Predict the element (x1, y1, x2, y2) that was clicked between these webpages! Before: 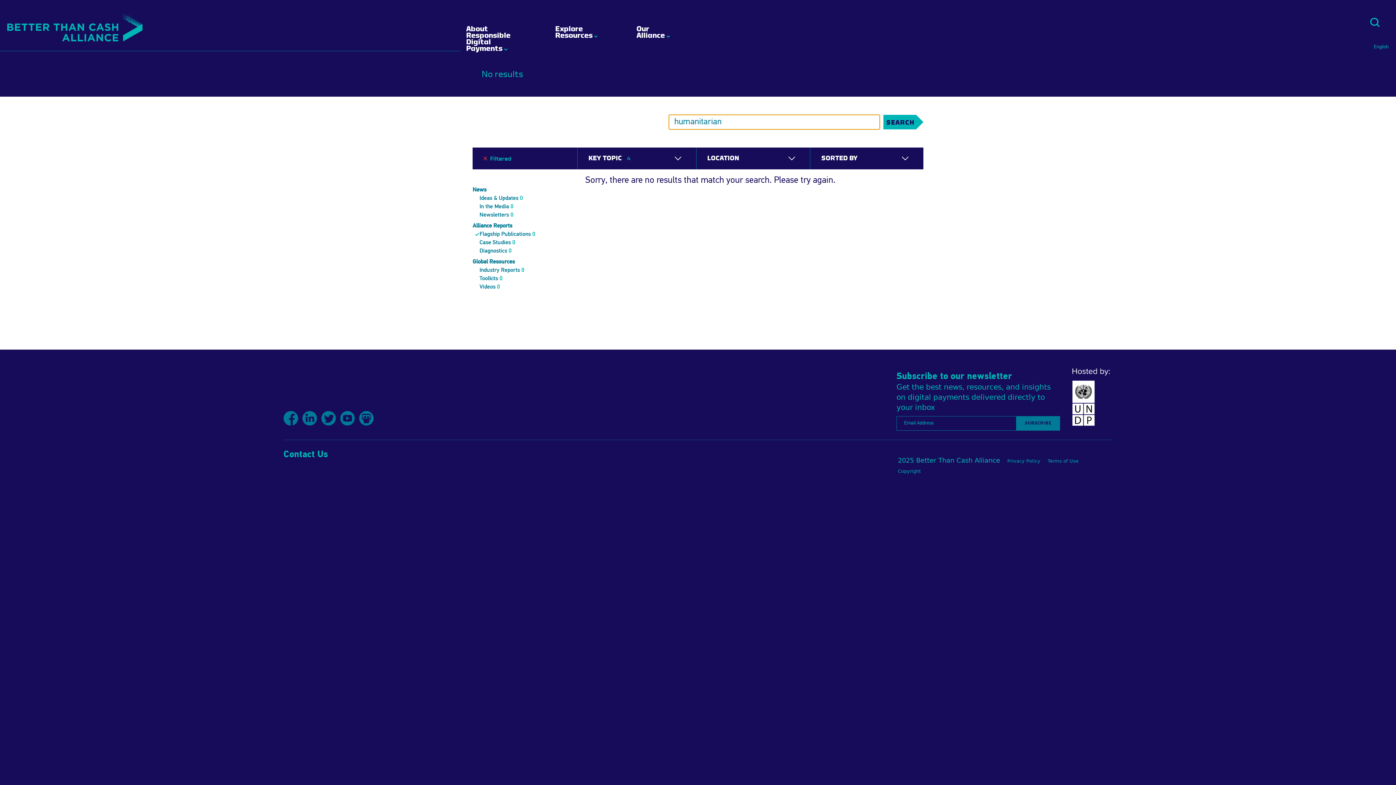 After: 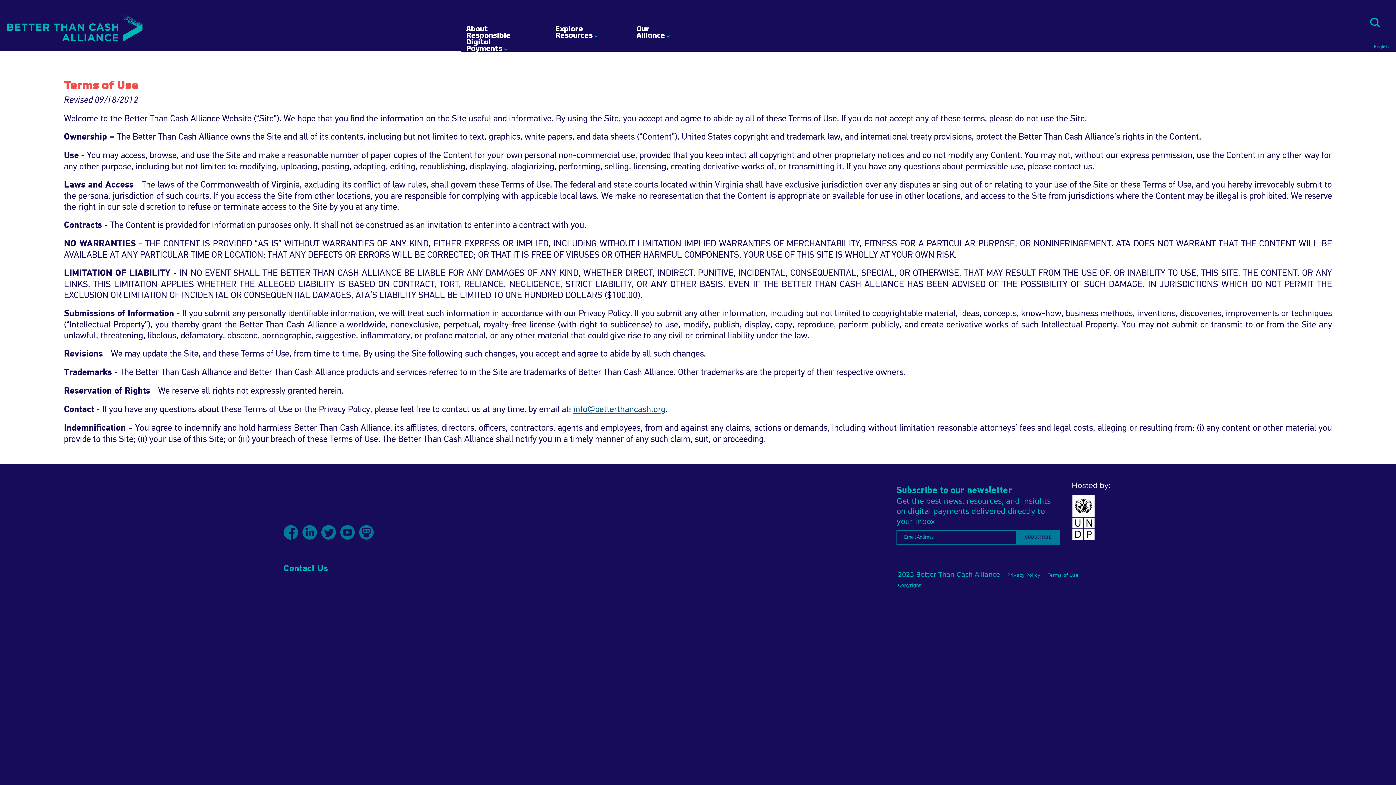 Action: label: Terms of Use bbox: (1048, 458, 1078, 463)